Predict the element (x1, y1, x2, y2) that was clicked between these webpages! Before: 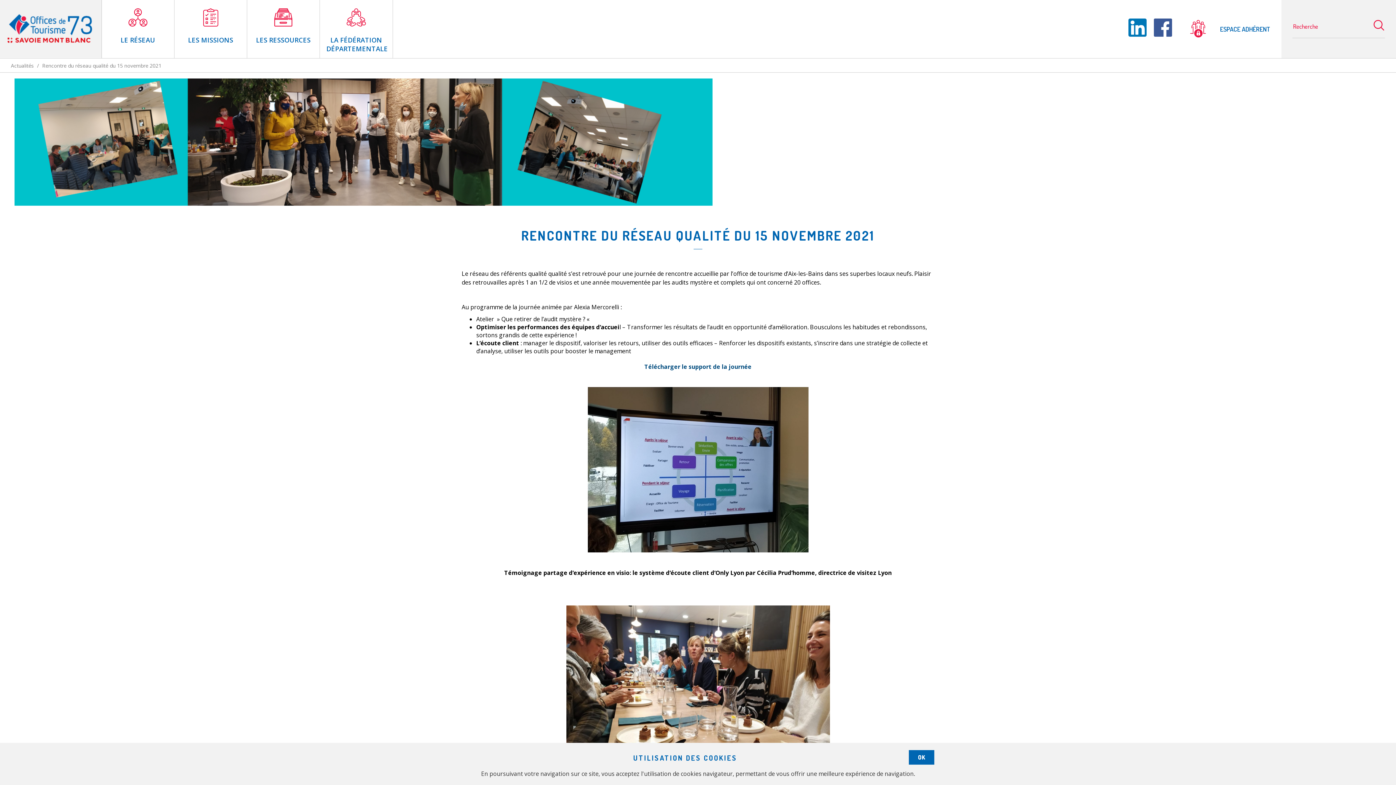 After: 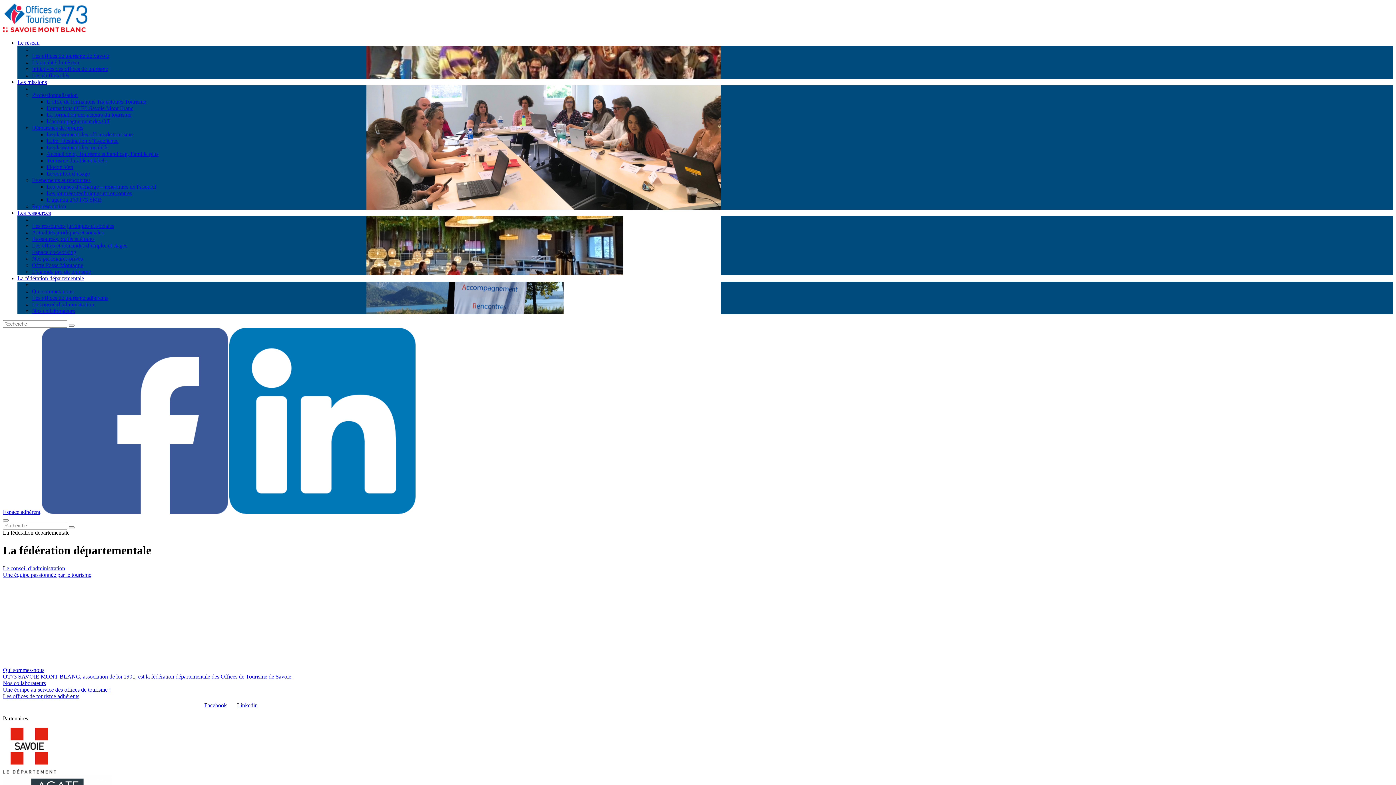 Action: label: LA FÉDÉRATION DÉPARTEMENTALE bbox: (320, 0, 392, 58)